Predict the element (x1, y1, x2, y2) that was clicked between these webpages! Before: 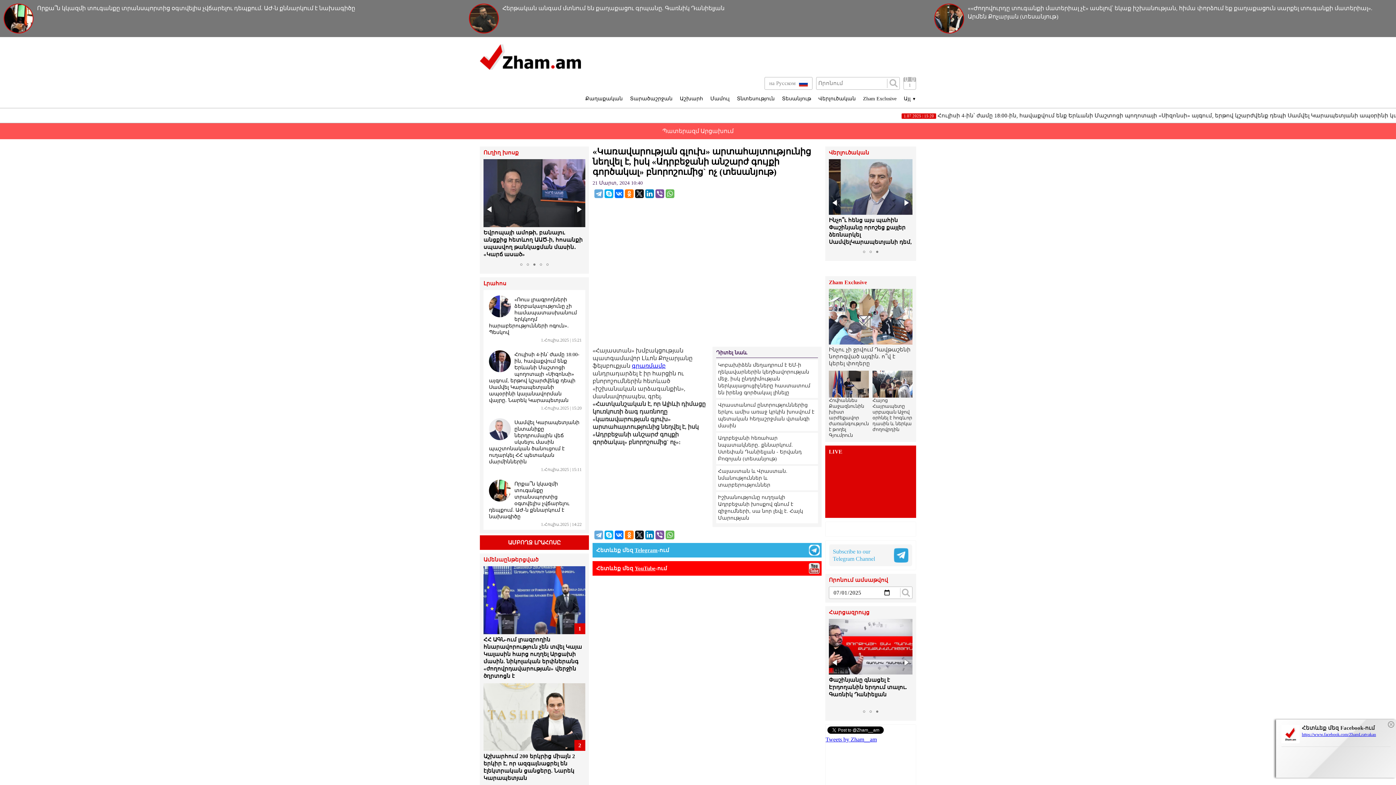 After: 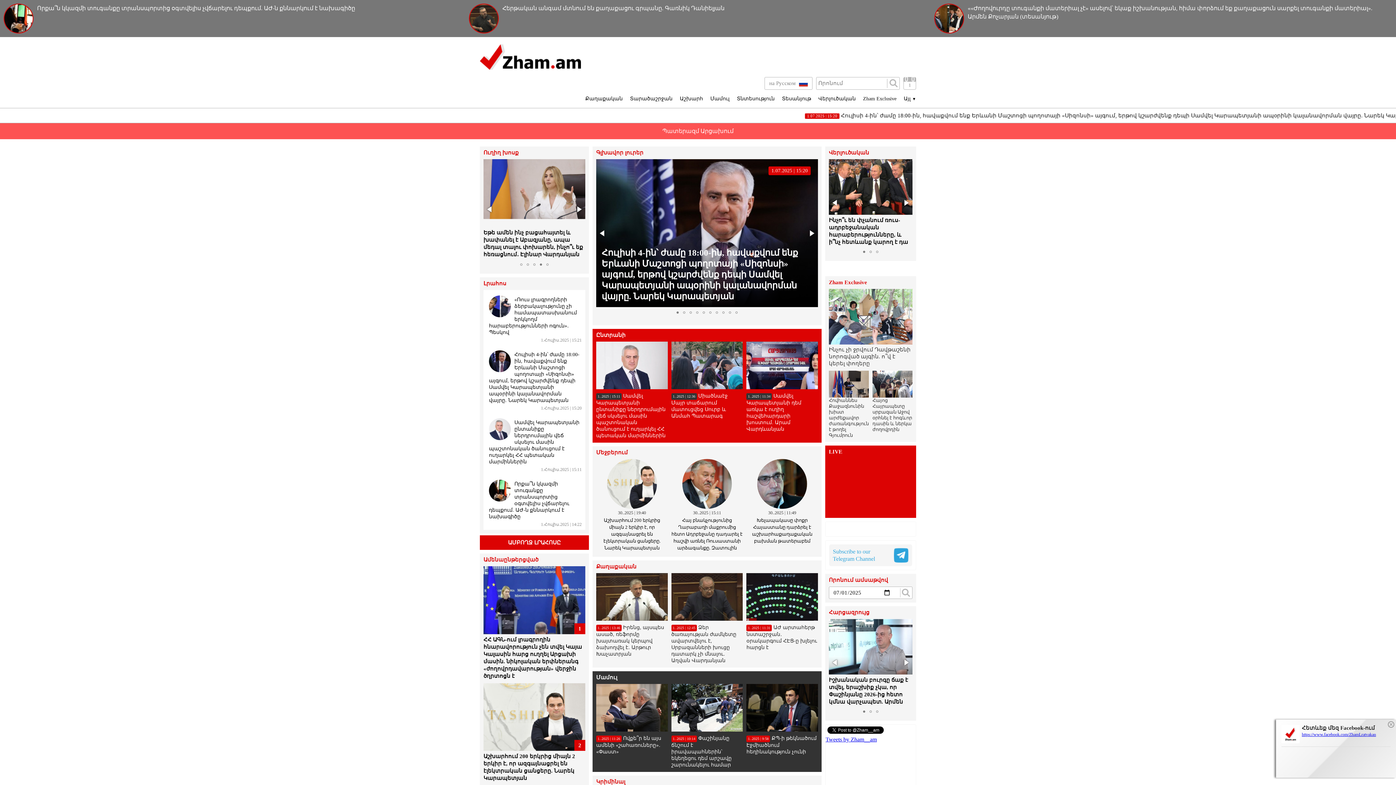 Action: bbox: (480, 44, 581, 69)